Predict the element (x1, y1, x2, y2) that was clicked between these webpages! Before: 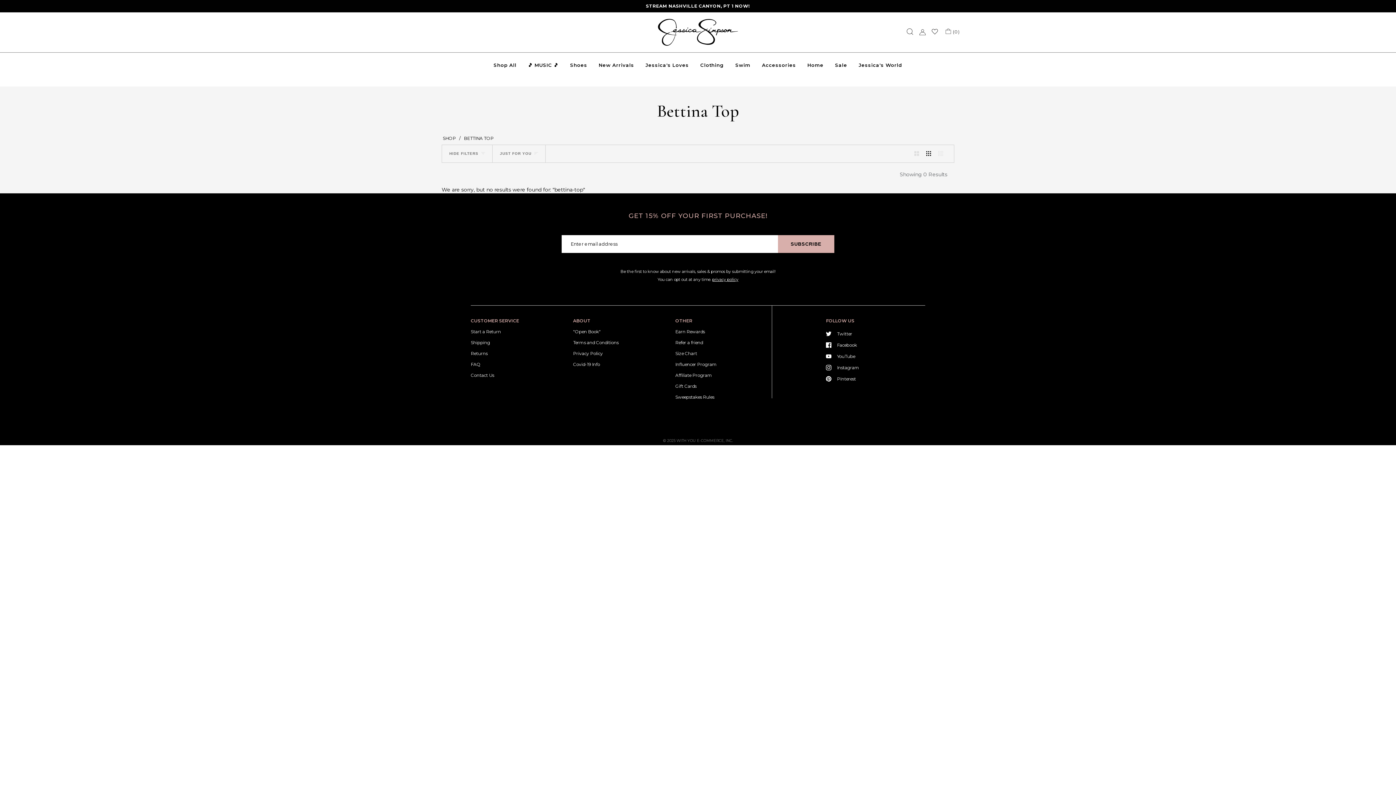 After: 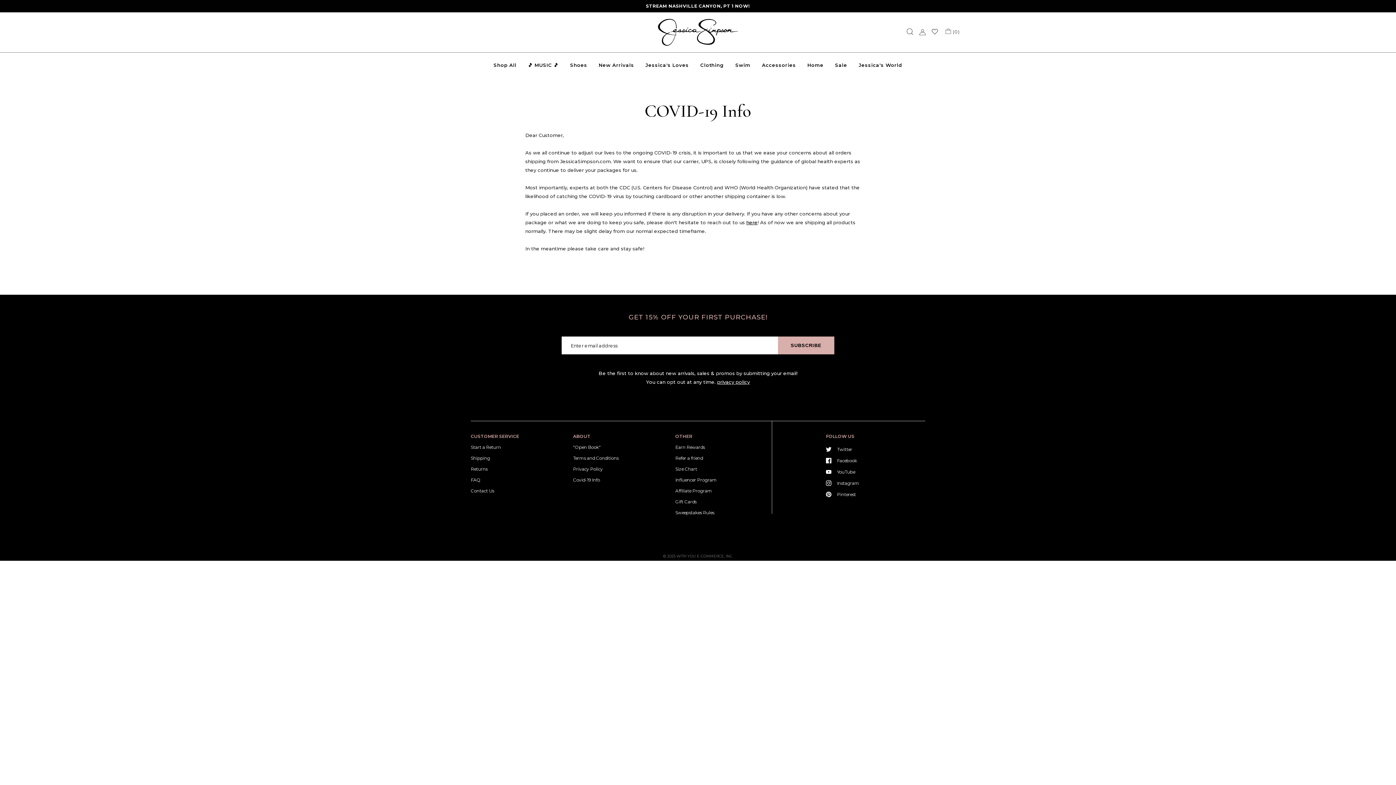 Action: label: Covid-19 Info bbox: (573, 361, 600, 367)